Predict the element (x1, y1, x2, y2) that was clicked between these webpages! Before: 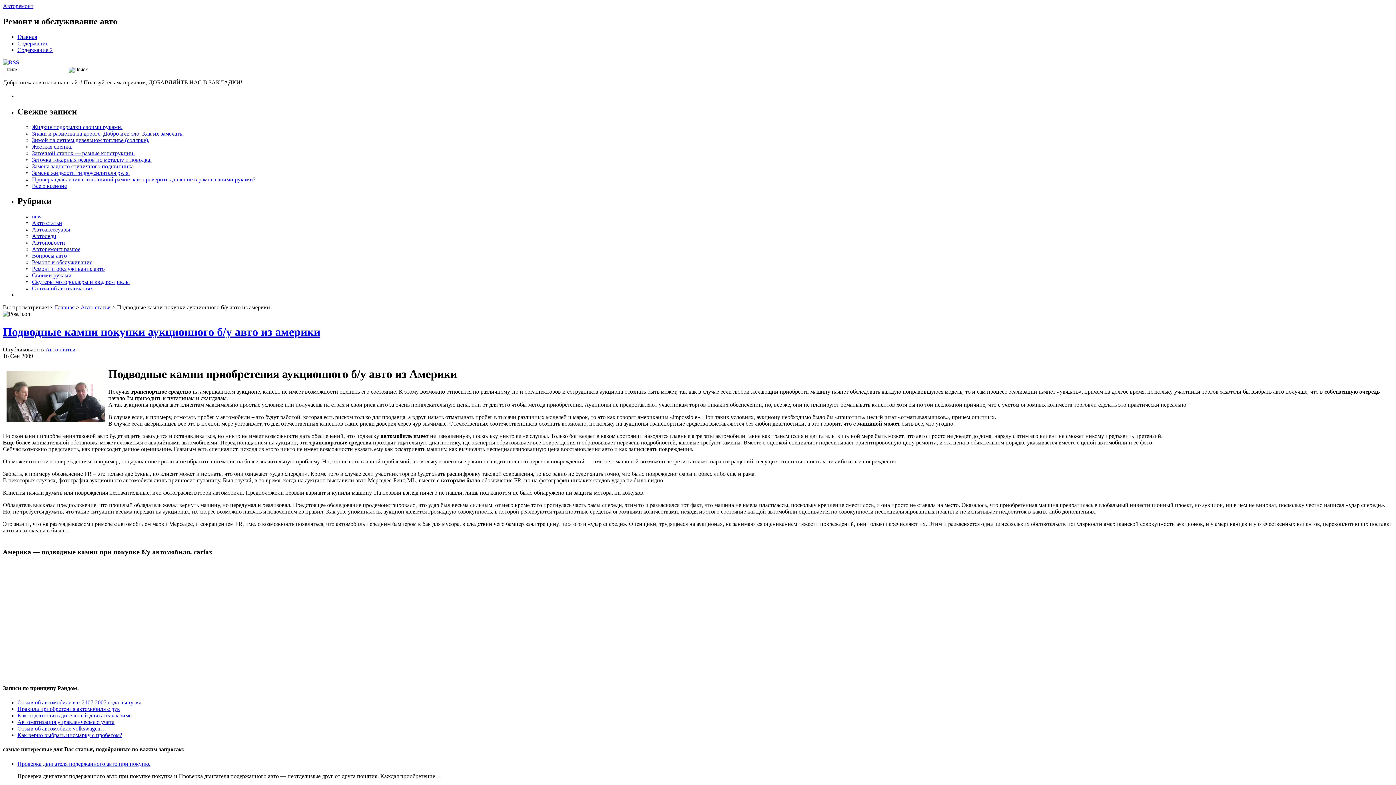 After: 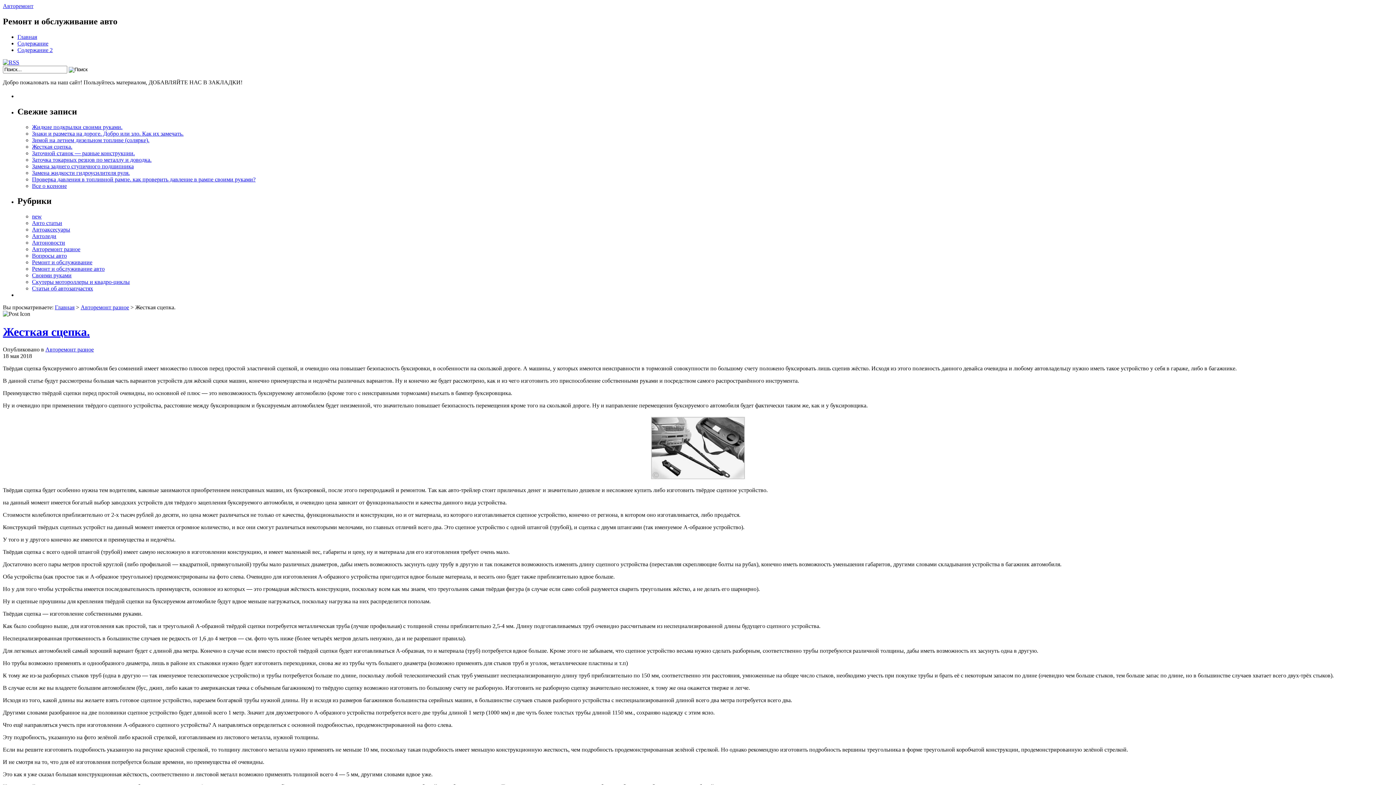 Action: label: Жесткая сцепка. bbox: (32, 143, 72, 149)